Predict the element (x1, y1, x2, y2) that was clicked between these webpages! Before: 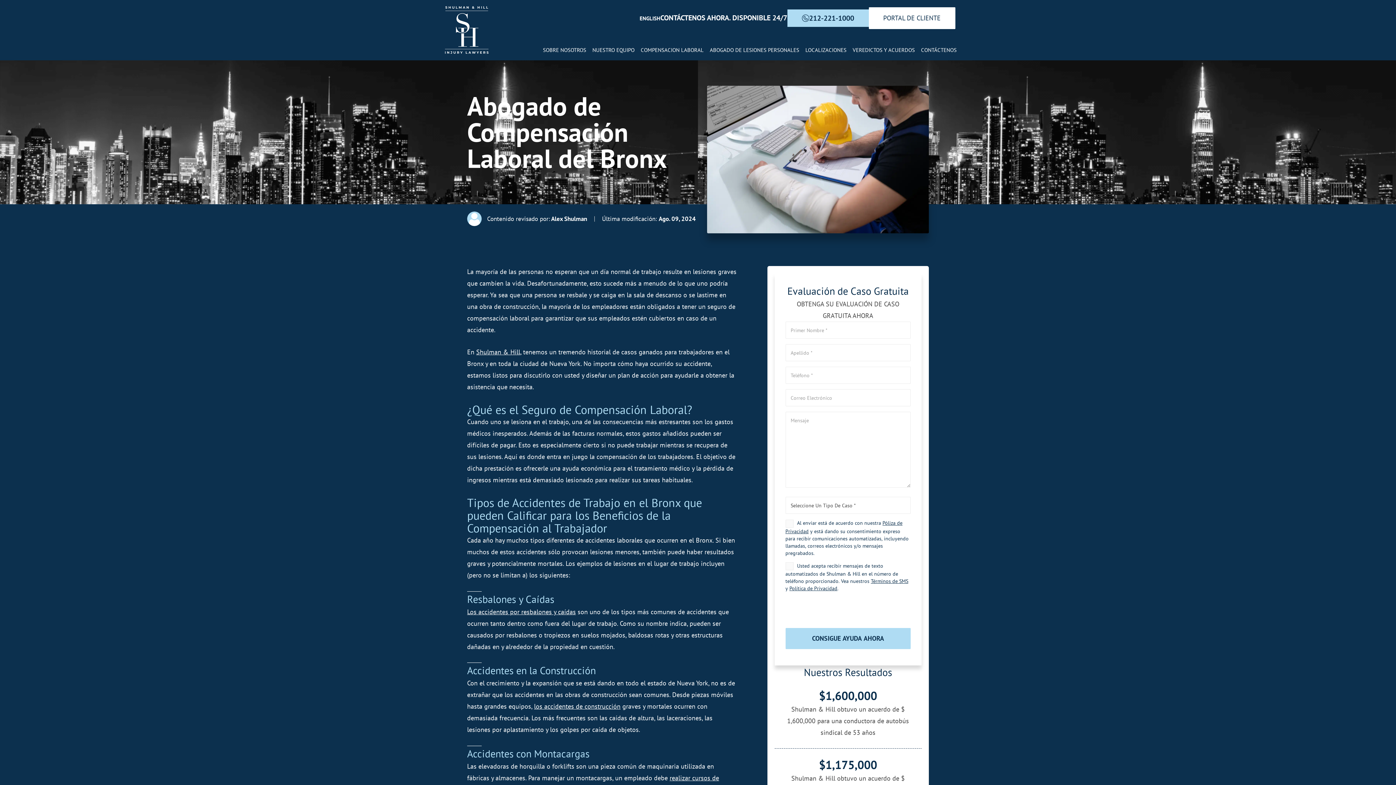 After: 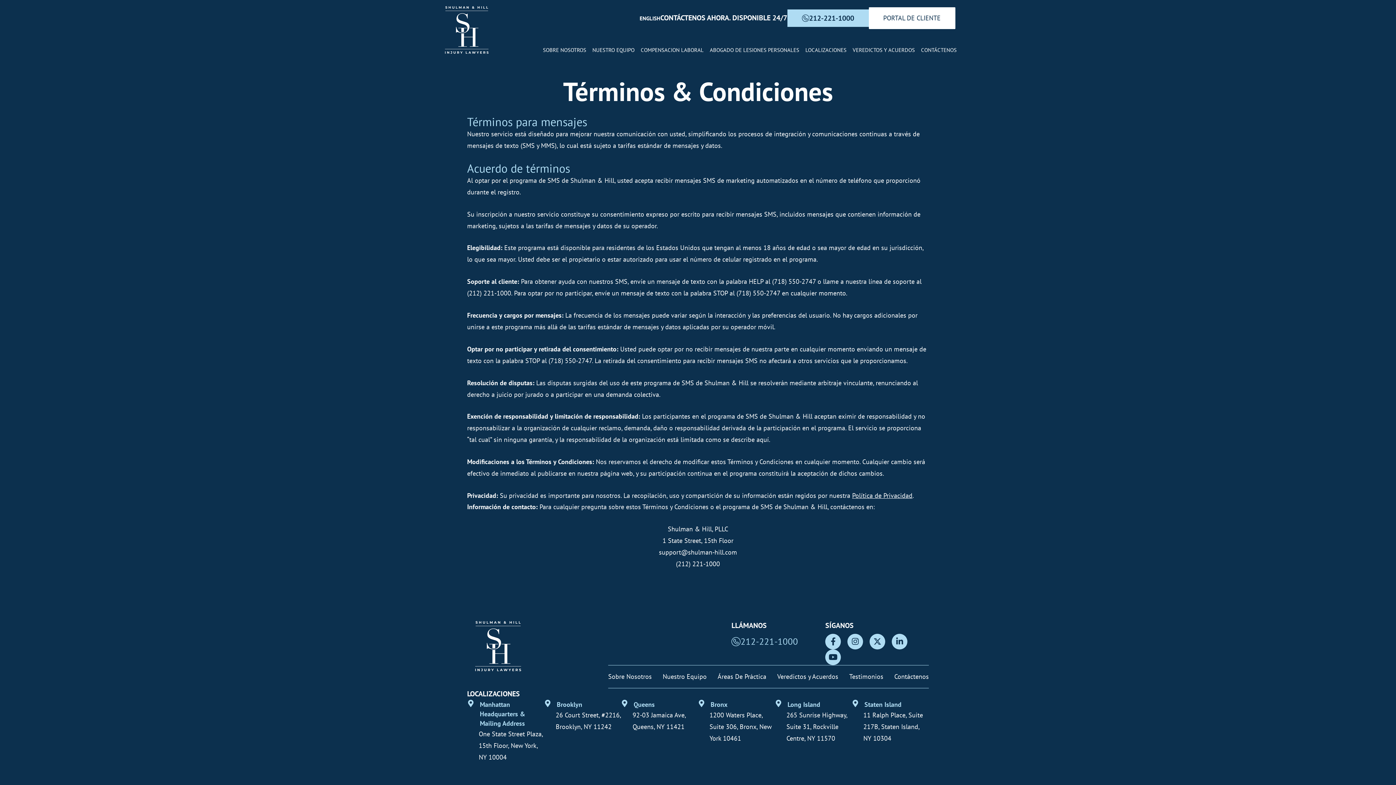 Action: label: Términos de SMS bbox: (871, 578, 908, 584)